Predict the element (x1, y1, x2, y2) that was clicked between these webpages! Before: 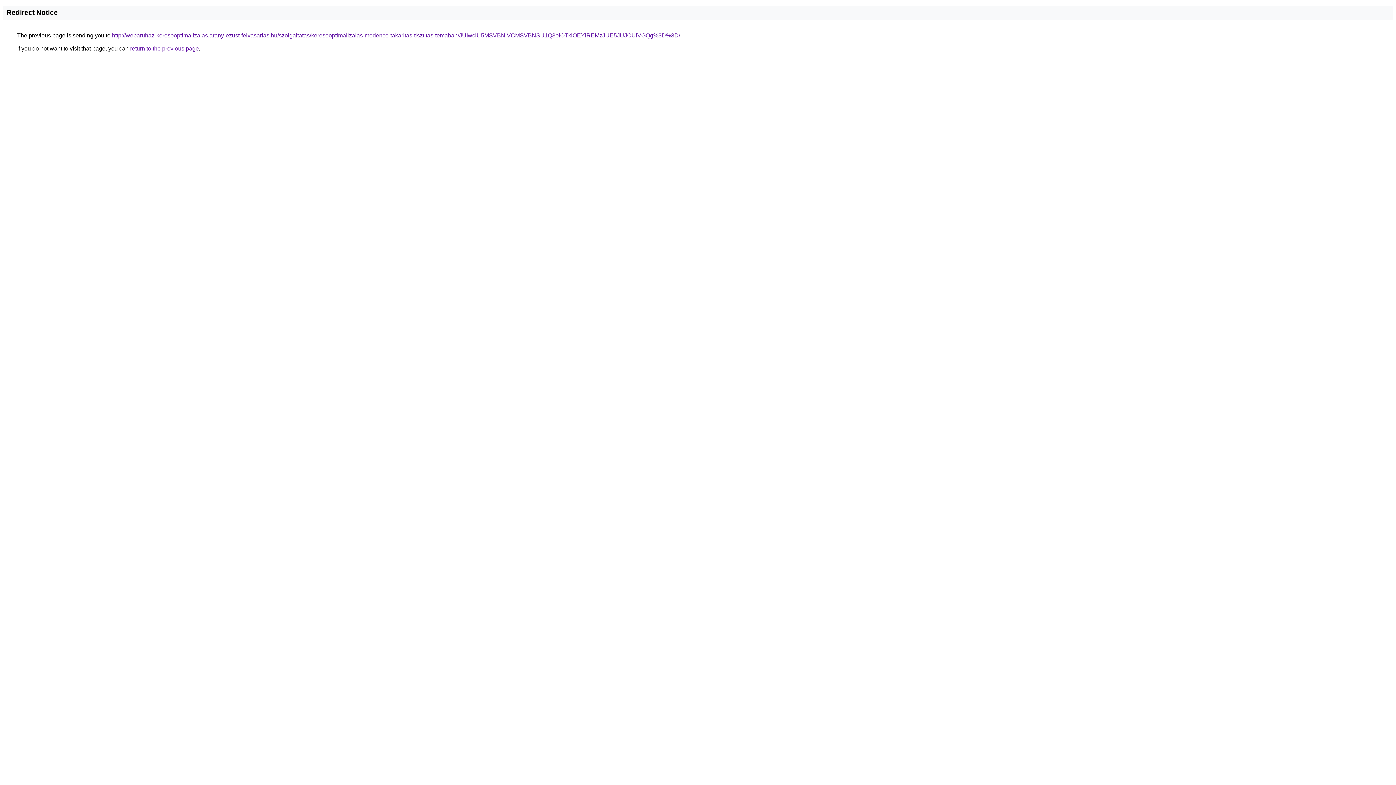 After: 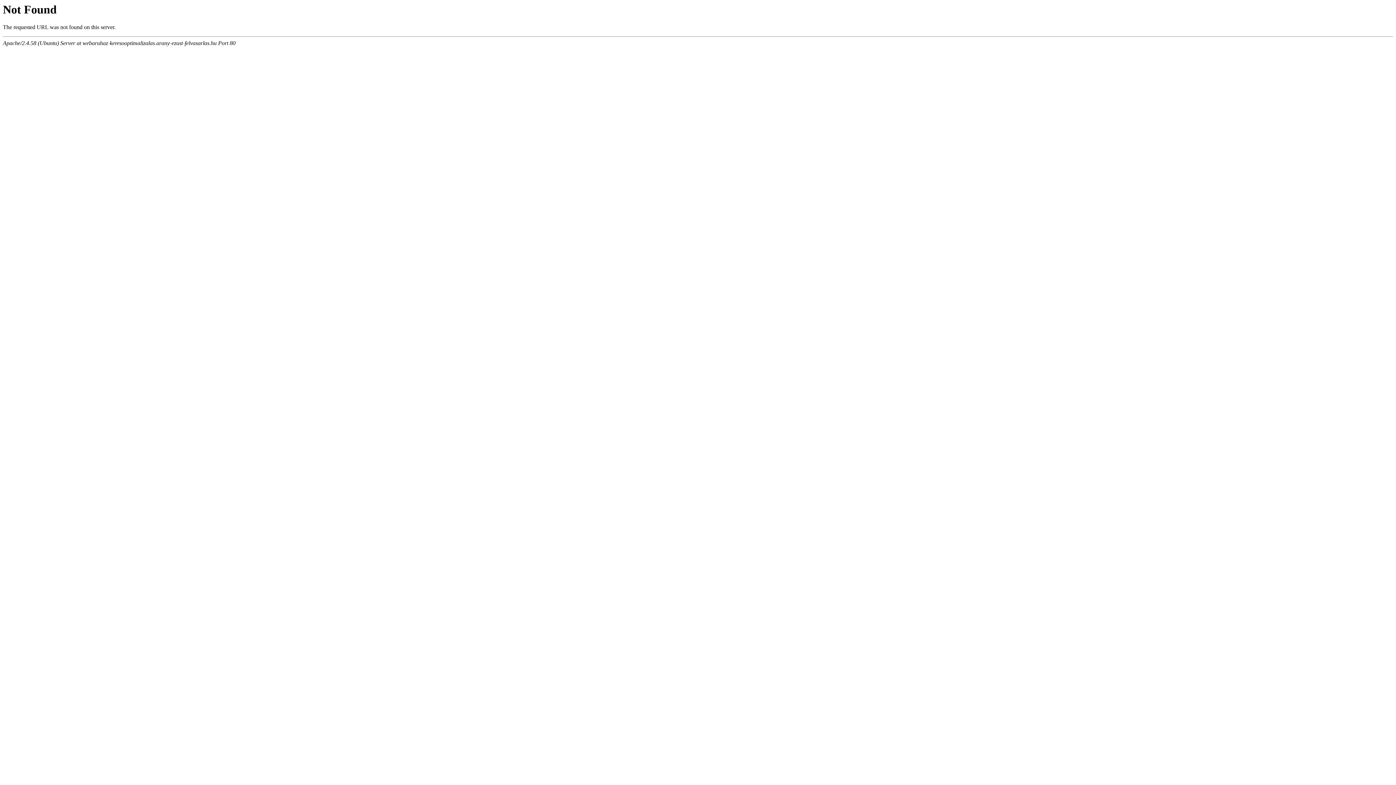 Action: label: http://webaruhaz-keresooptimalizalas.arany-ezust-felvasarlas.hu/szolgaltatas/keresooptimalizalas-medence-takaritas-tisztitas-temaban/JUIwciU5MSVBNiVCMSVBNSU1Q3olOTklOEYlREMzJUE5JUJCUiVGQg%3D%3D/ bbox: (112, 32, 680, 38)